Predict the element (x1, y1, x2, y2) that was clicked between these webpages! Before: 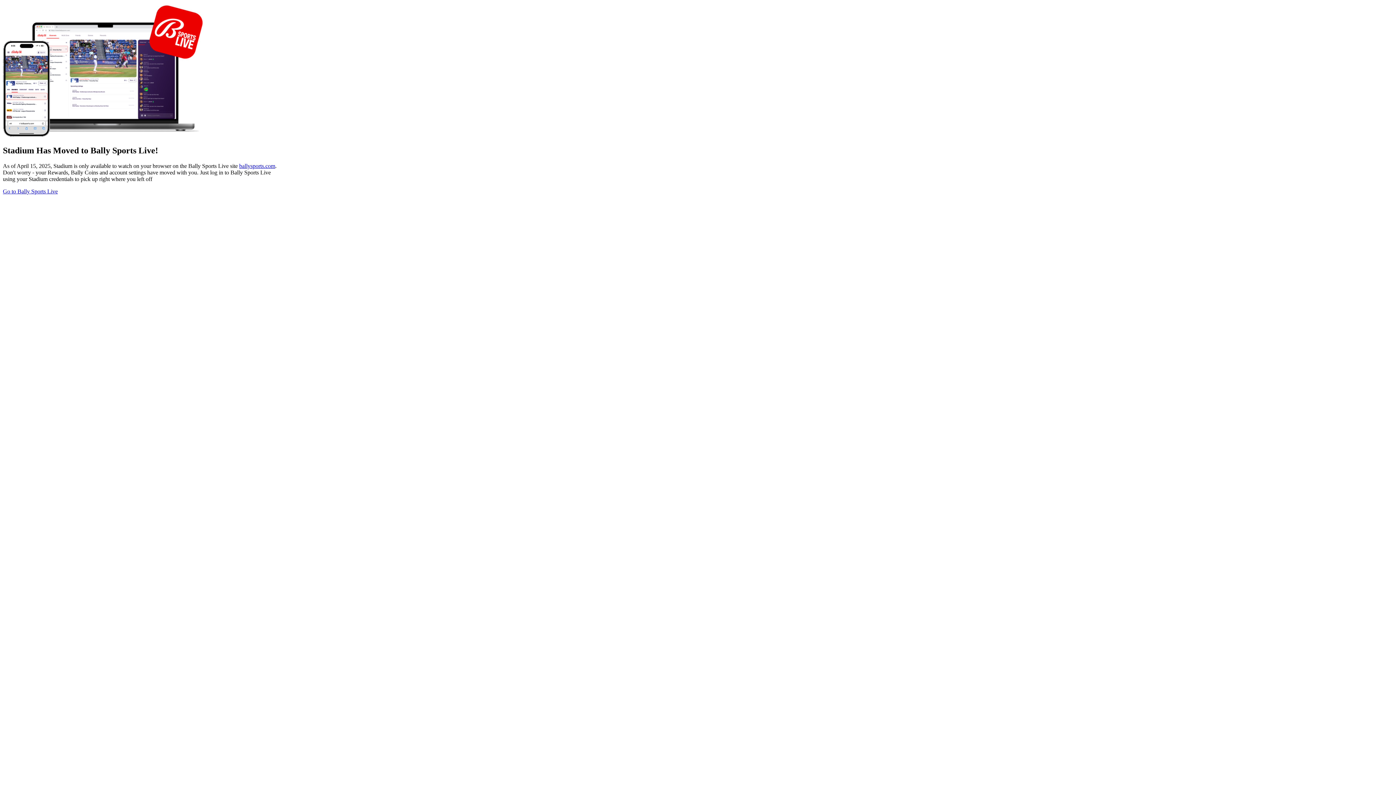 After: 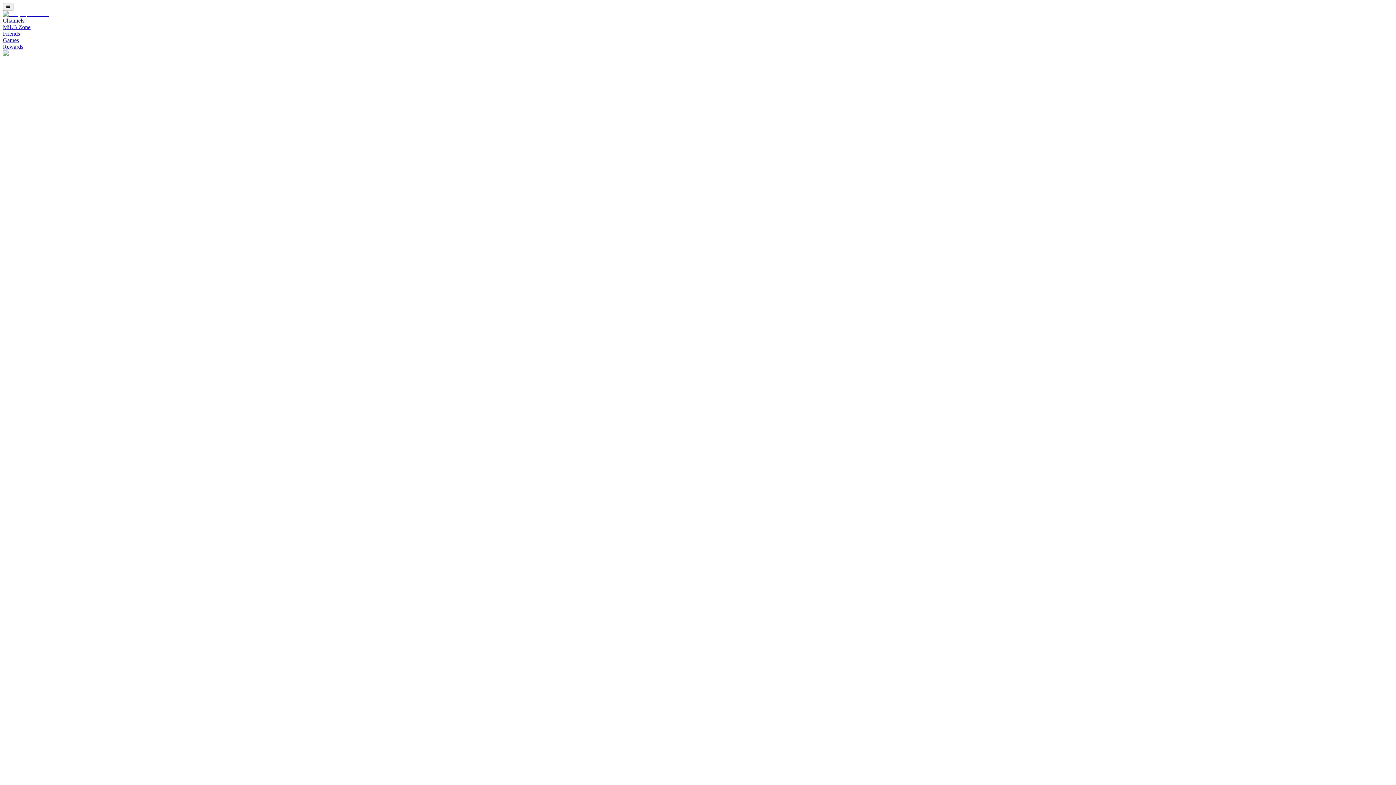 Action: bbox: (239, 162, 275, 169) label: ballysports.com